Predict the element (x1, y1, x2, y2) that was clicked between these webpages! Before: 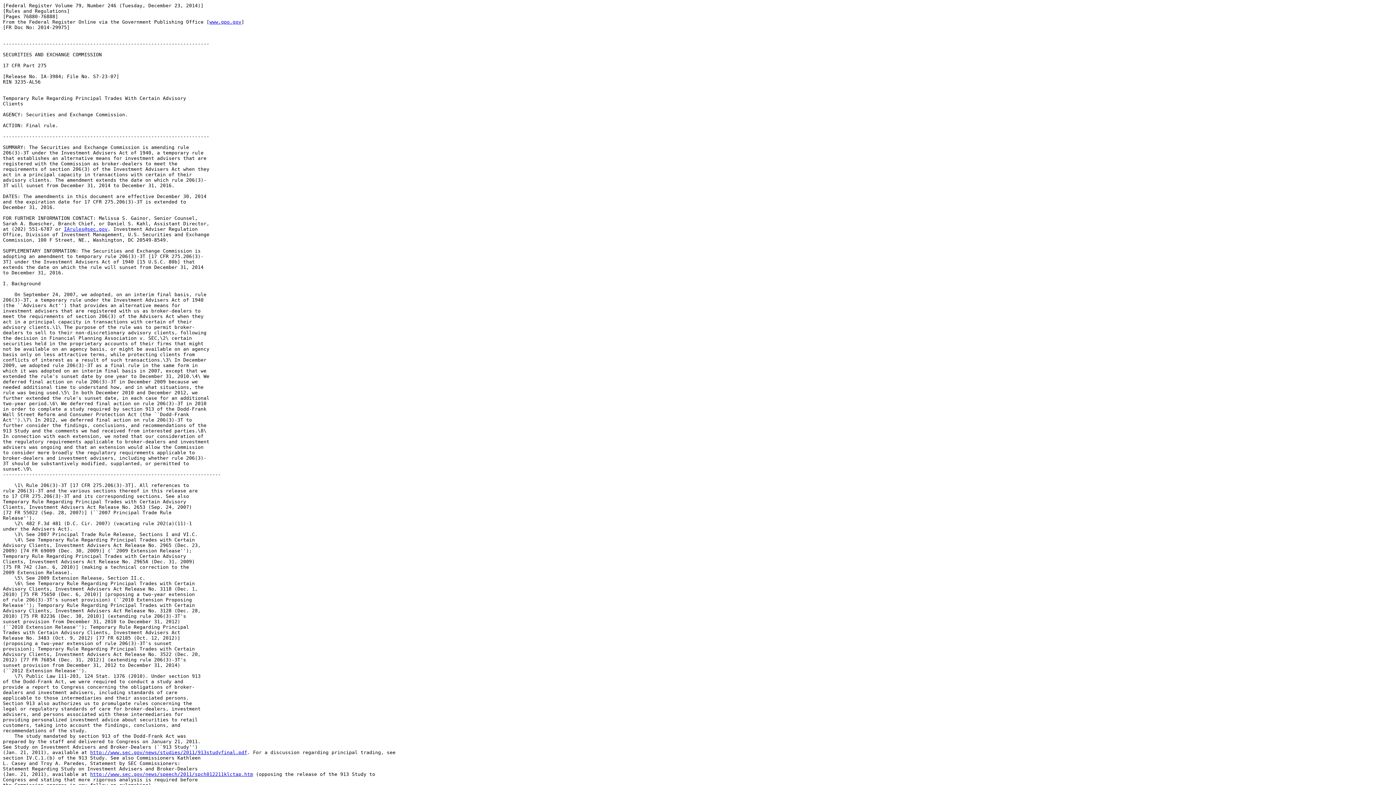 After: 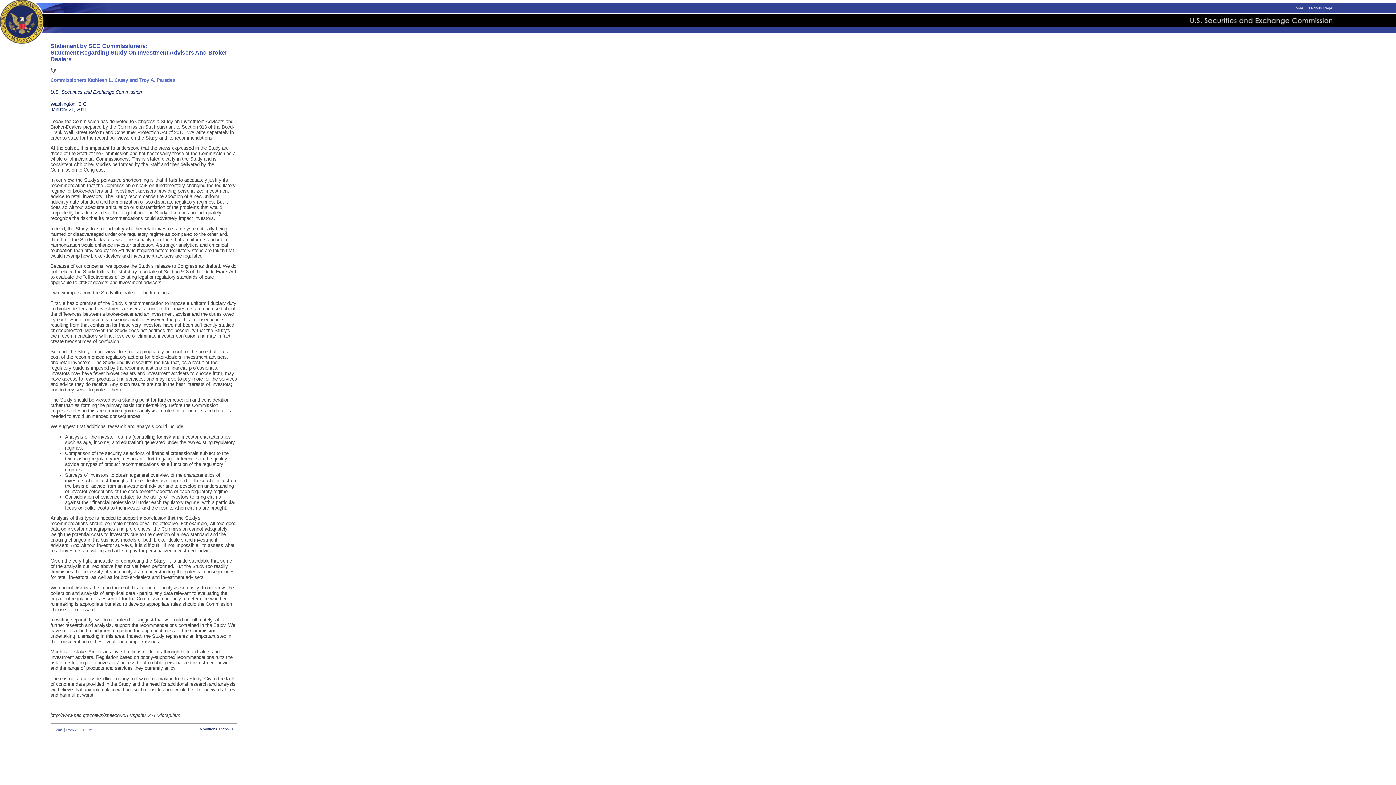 Action: bbox: (90, 772, 253, 777) label: http://www.sec.gov/news/speech/2011/spch012211klctap.htm